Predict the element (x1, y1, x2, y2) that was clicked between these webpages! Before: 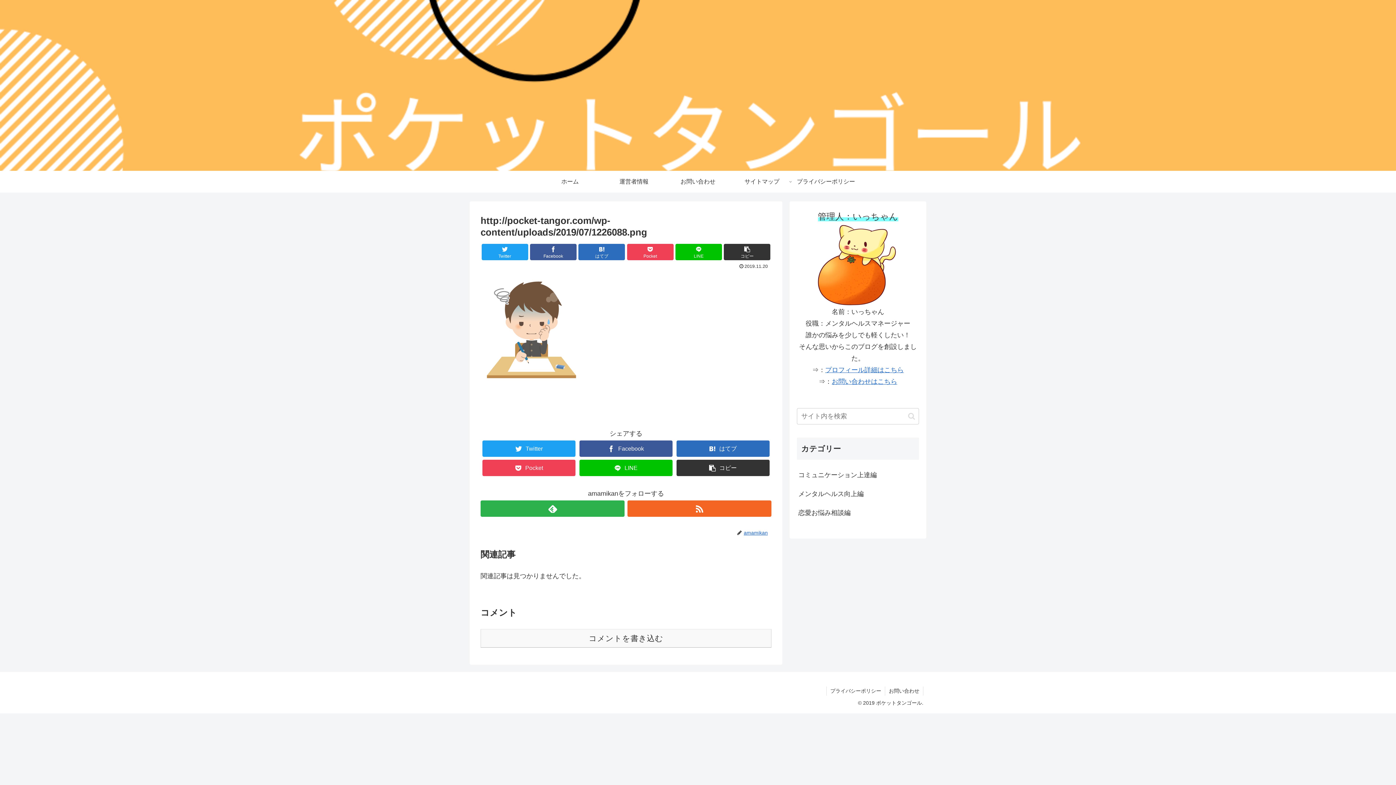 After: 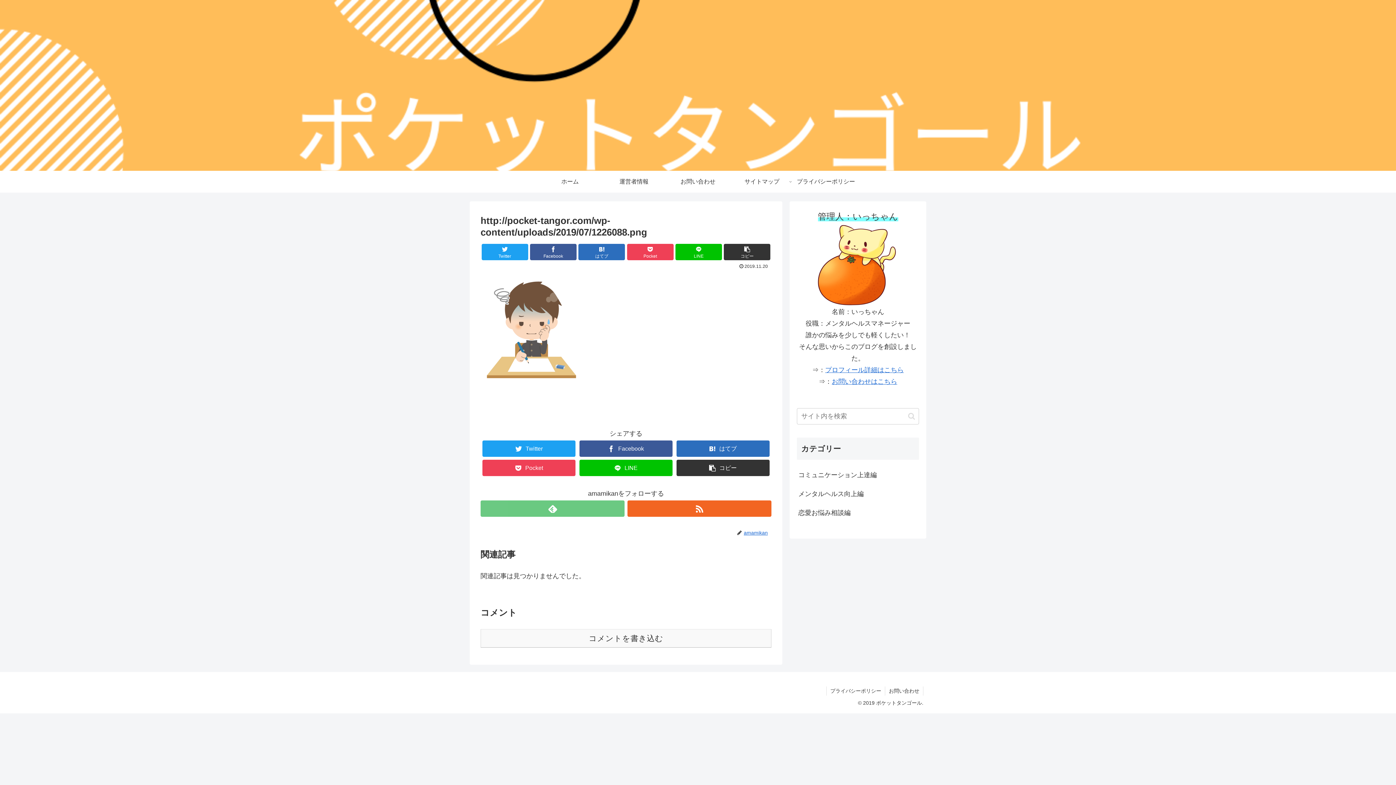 Action: bbox: (480, 500, 624, 517)